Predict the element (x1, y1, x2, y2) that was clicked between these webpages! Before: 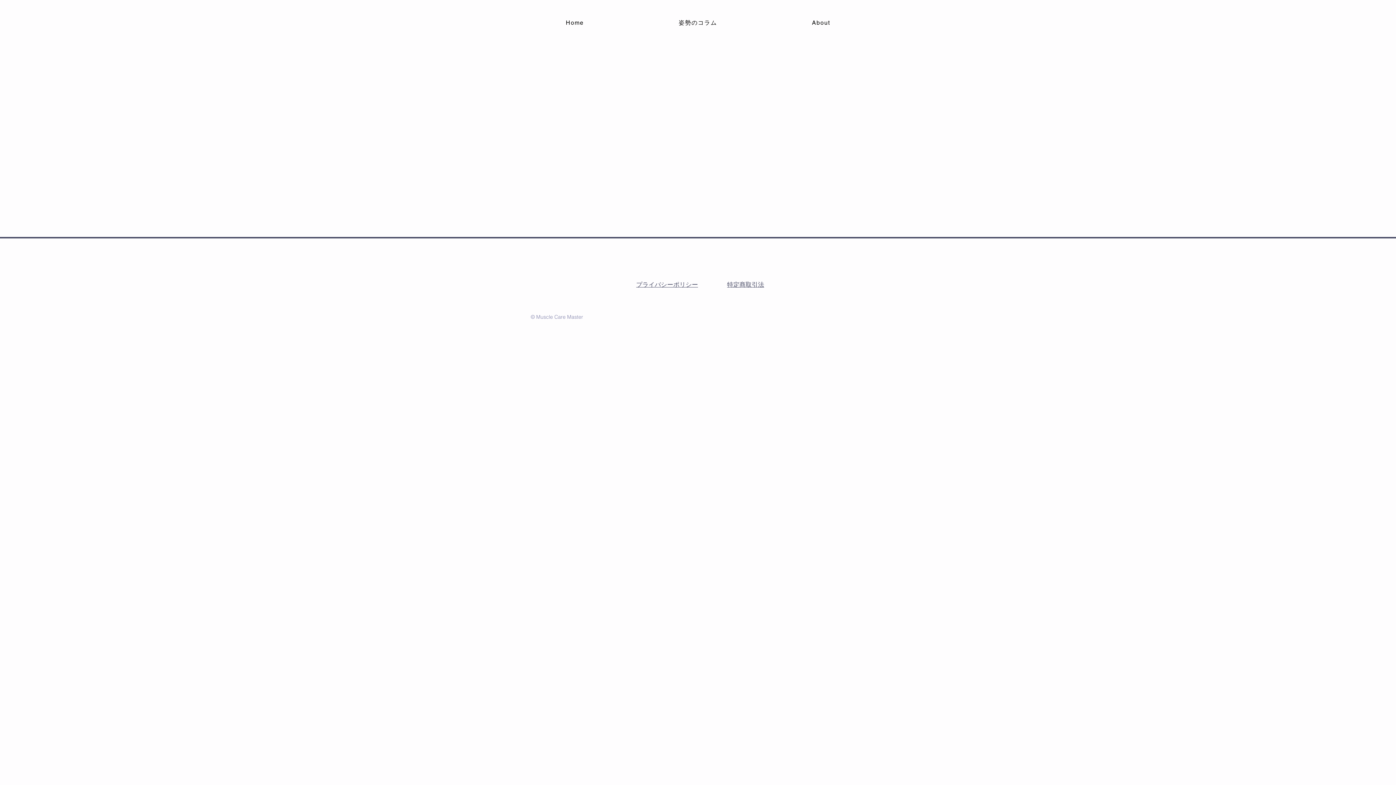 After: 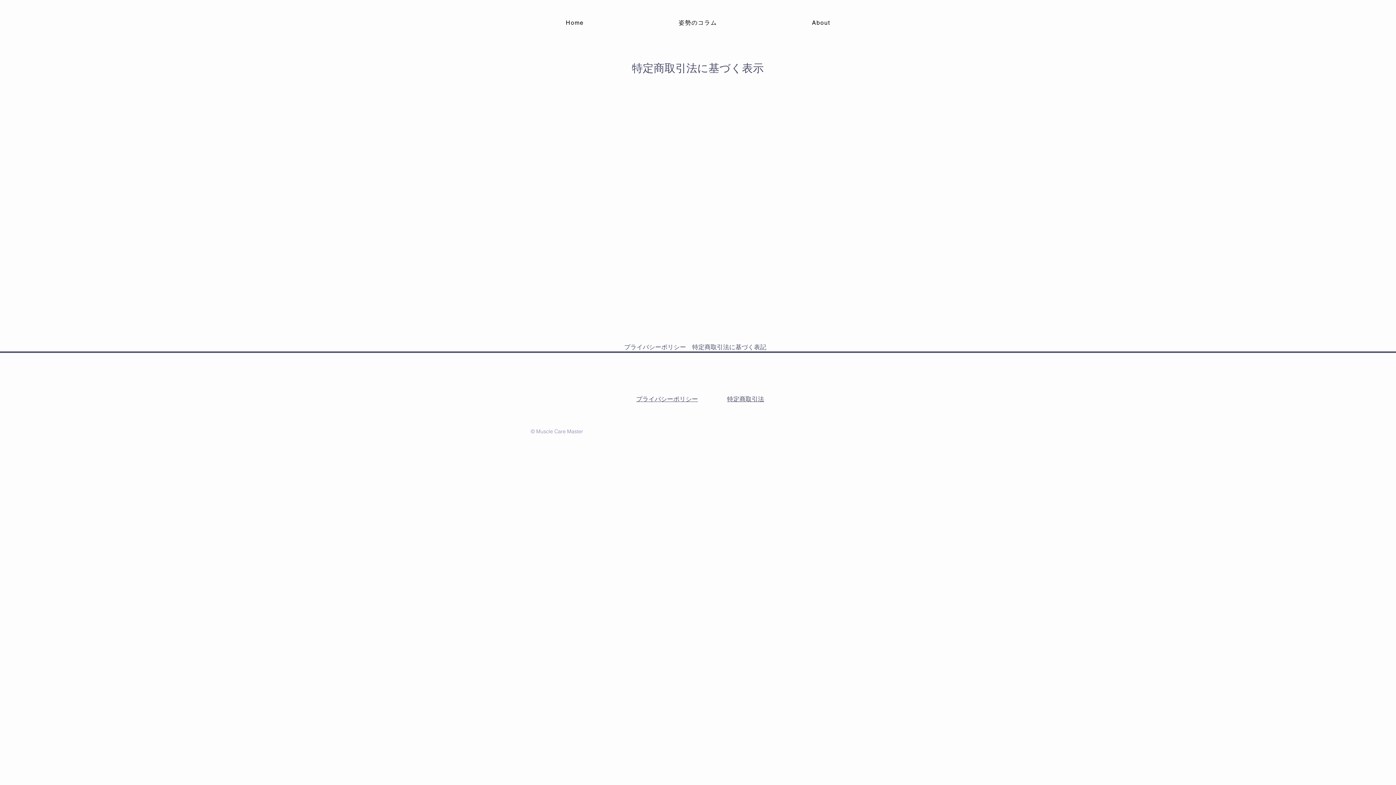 Action: label: 特定商取引法 bbox: (727, 281, 764, 288)